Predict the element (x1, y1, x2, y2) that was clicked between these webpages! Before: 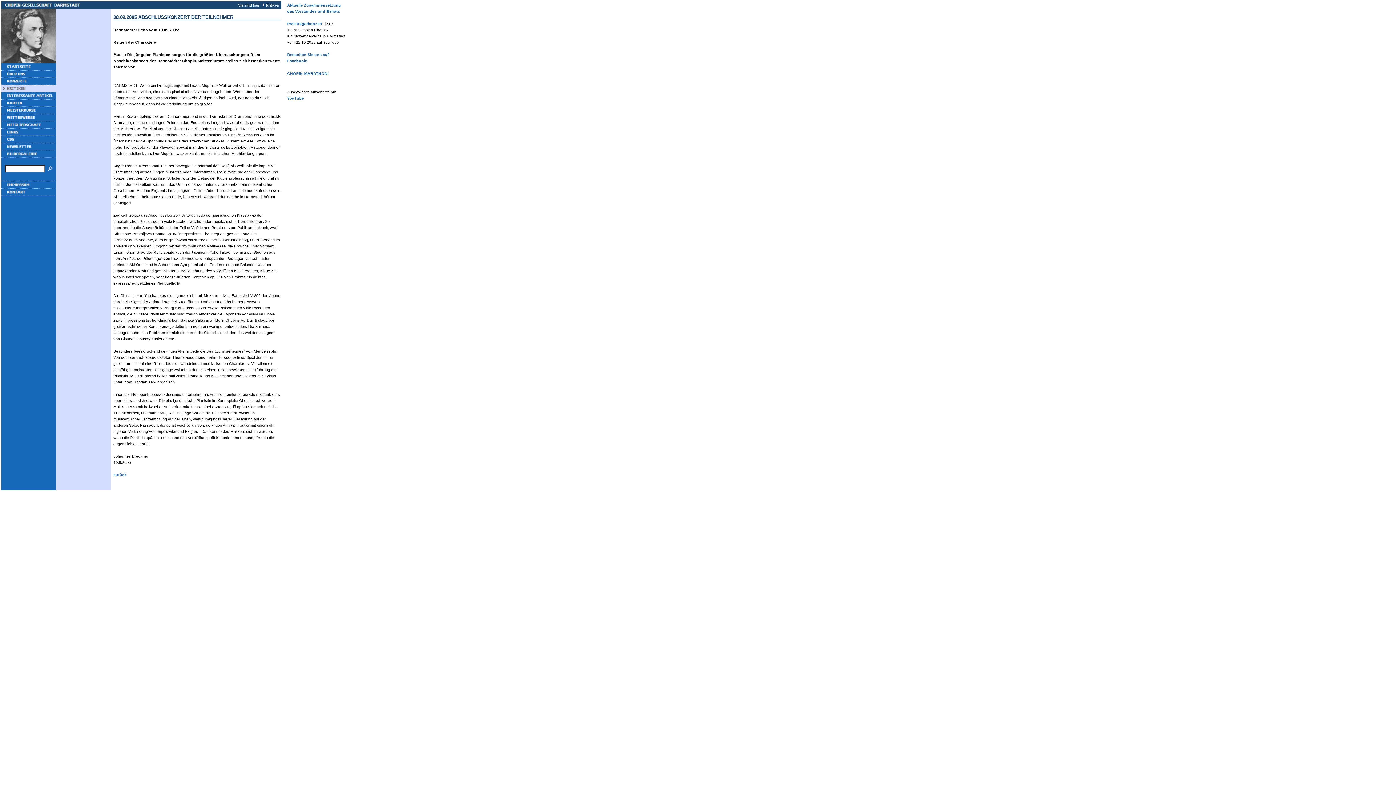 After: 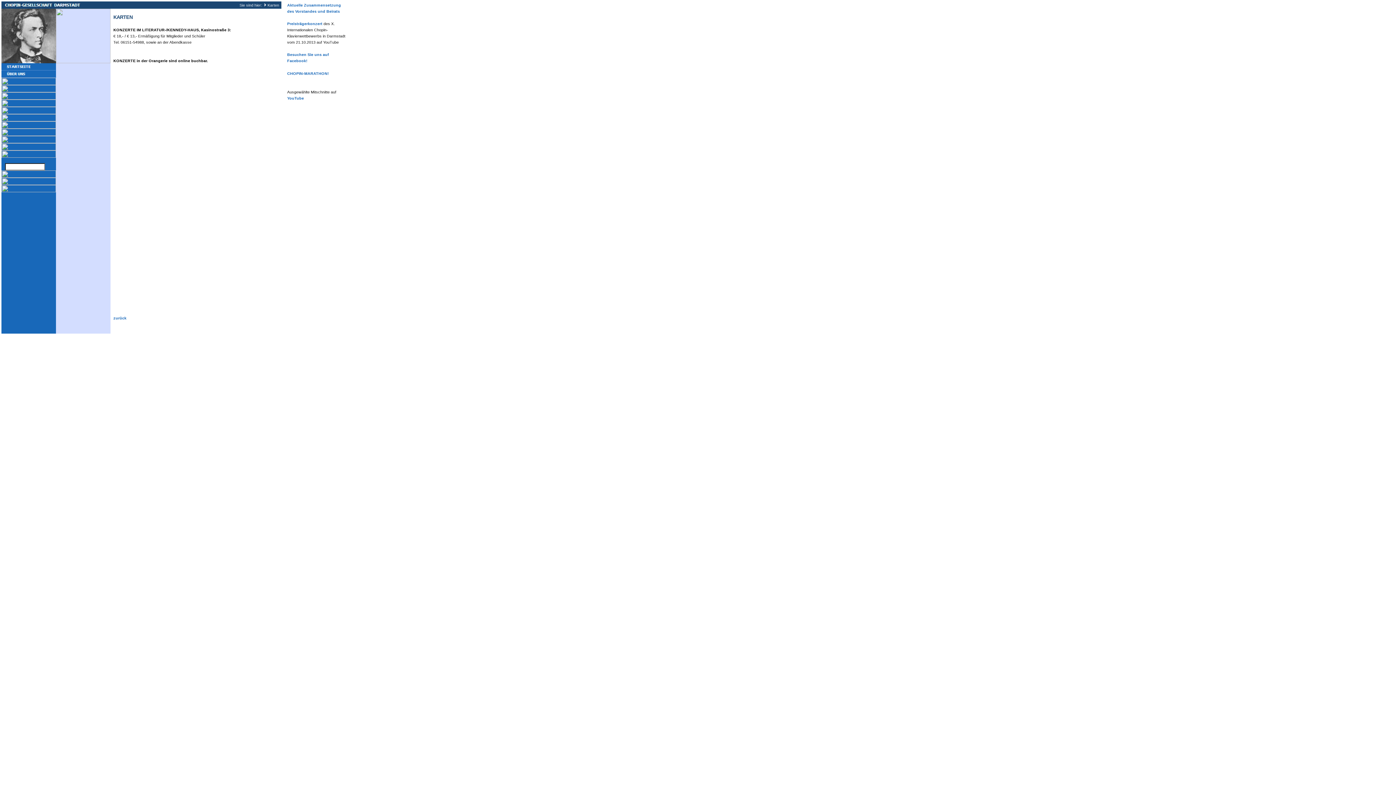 Action: bbox: (1, 101, 56, 108)